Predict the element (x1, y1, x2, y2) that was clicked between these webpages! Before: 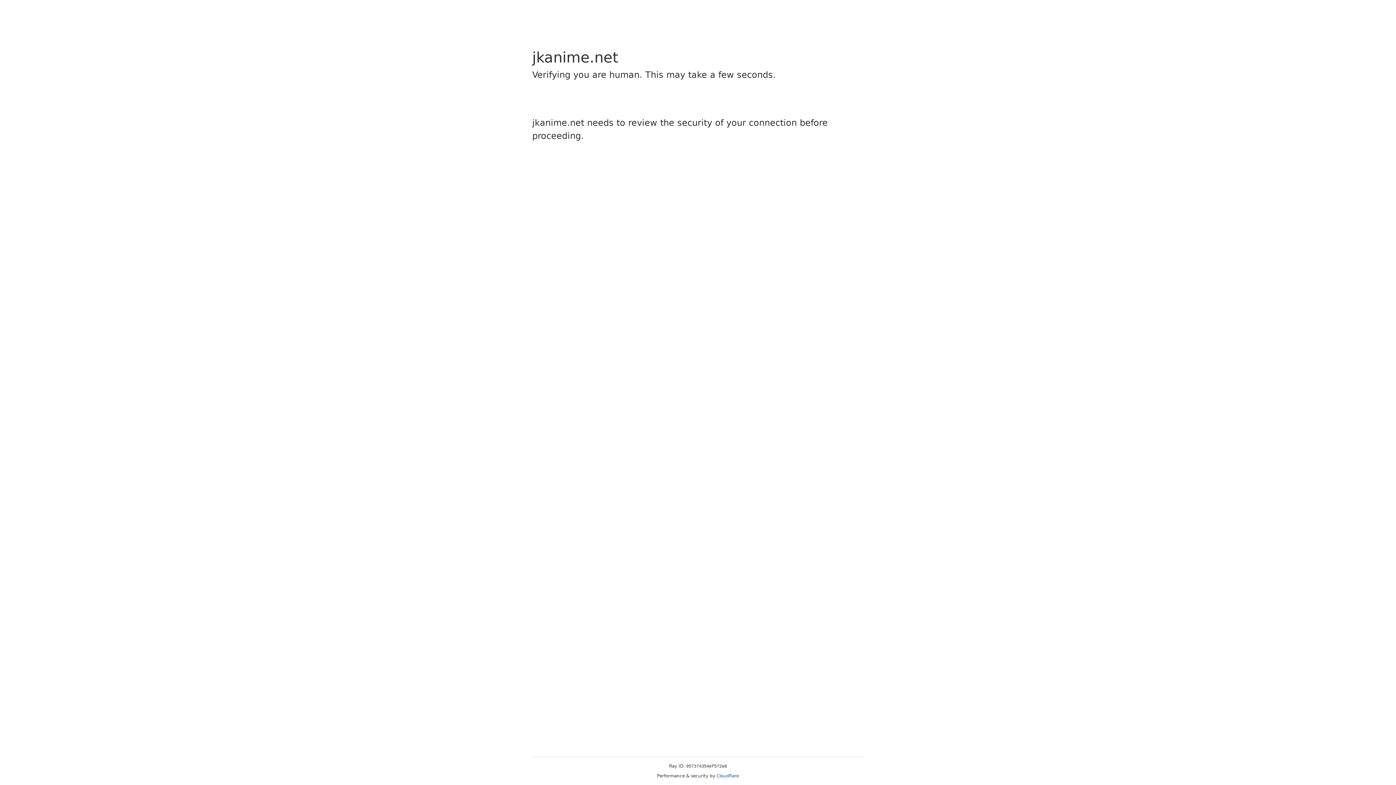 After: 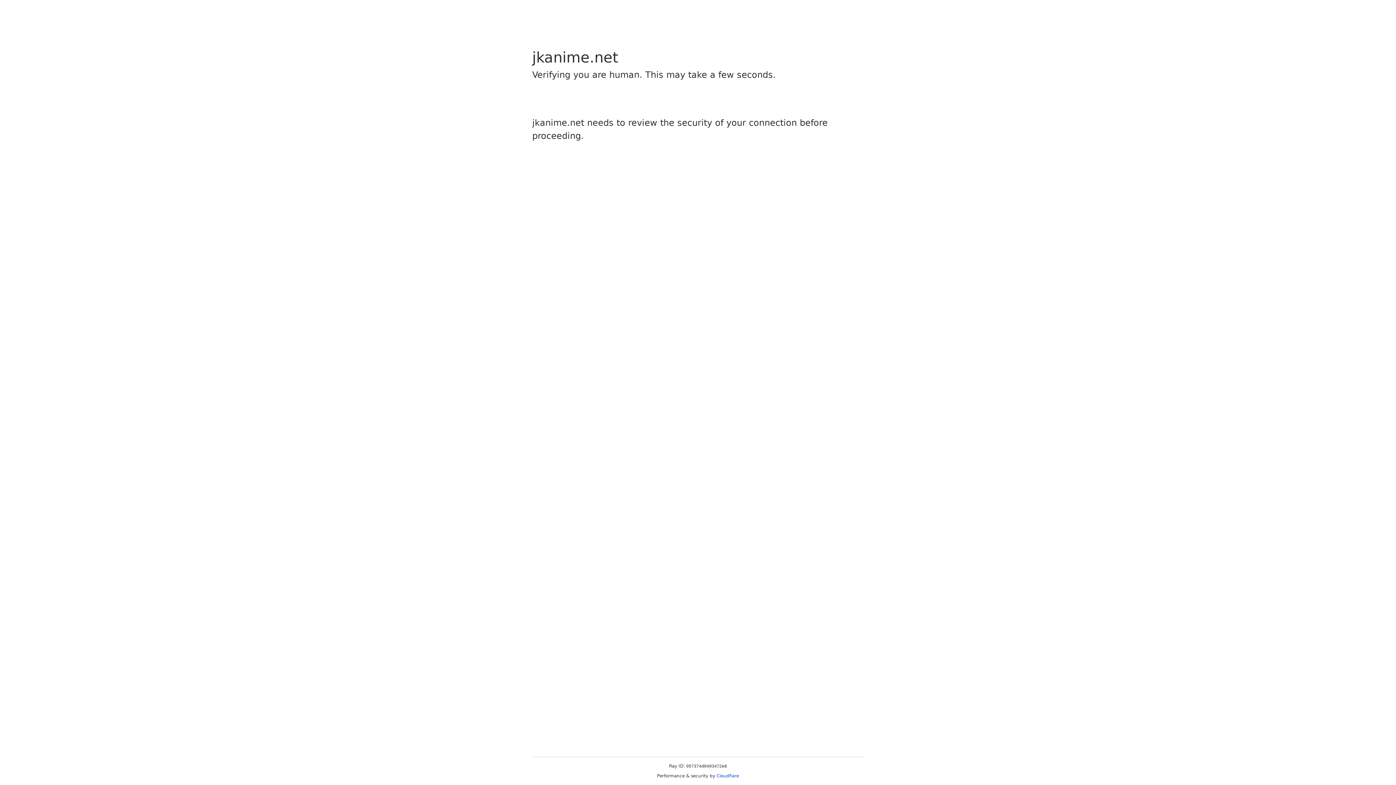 Action: bbox: (716, 773, 739, 778) label: Cloudflare